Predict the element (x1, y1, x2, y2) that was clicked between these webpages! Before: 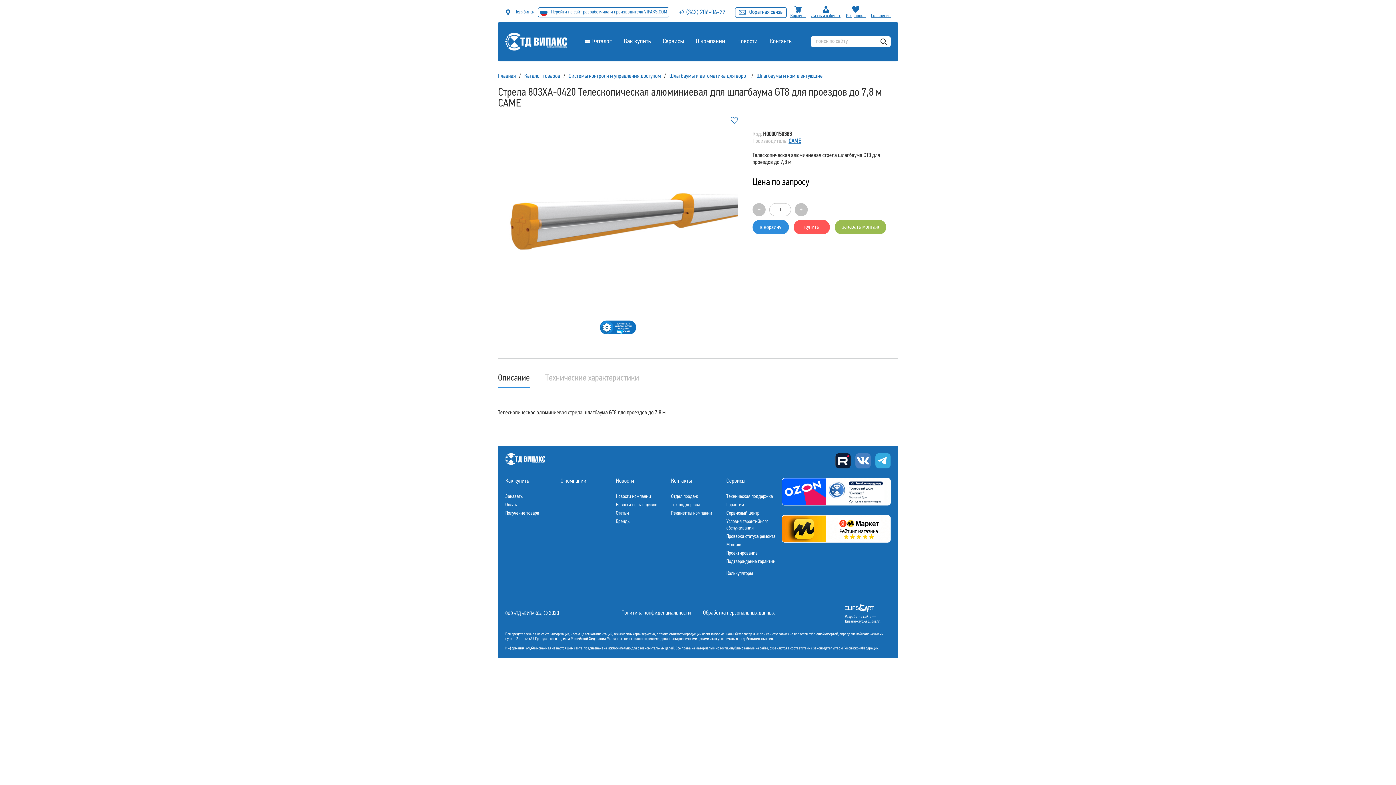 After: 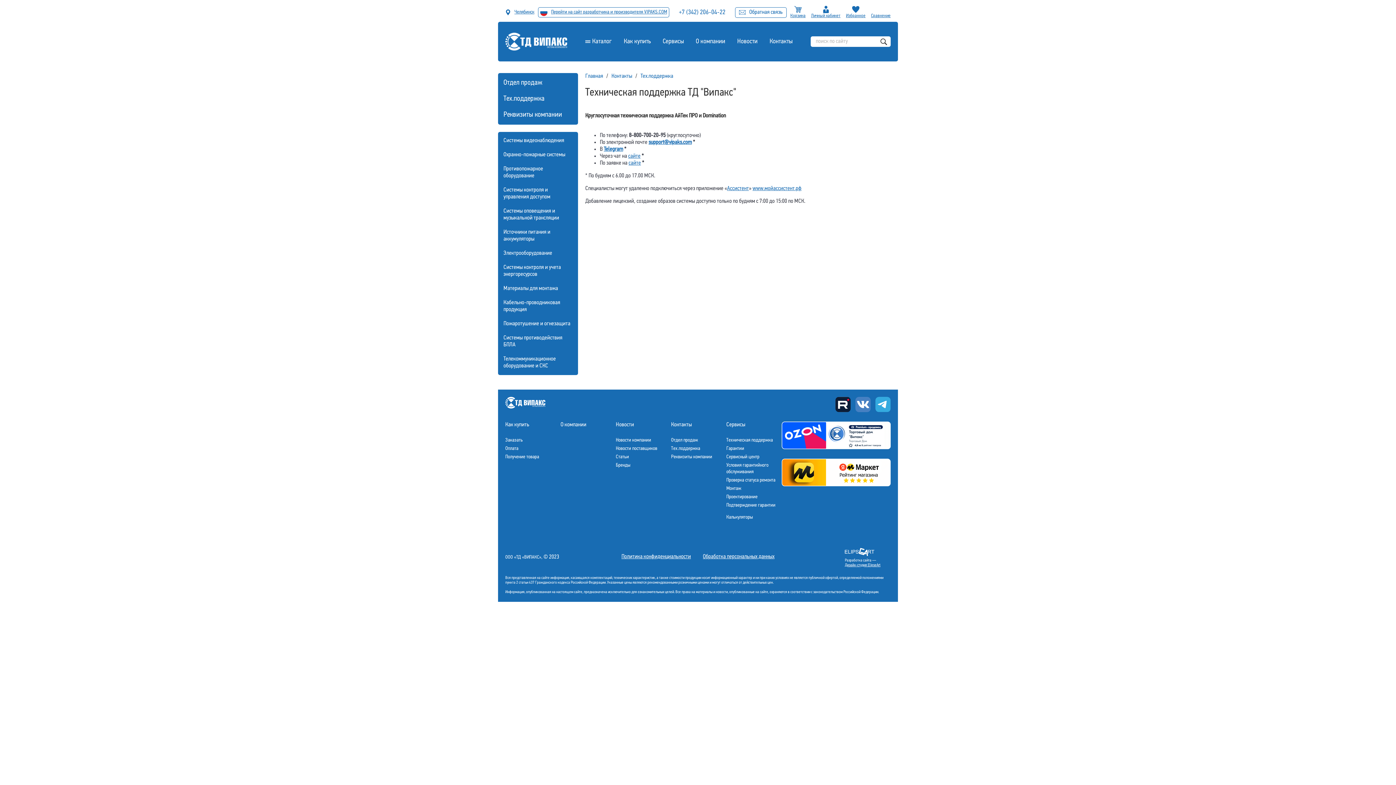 Action: bbox: (671, 502, 700, 508) label: Тех.поддержка